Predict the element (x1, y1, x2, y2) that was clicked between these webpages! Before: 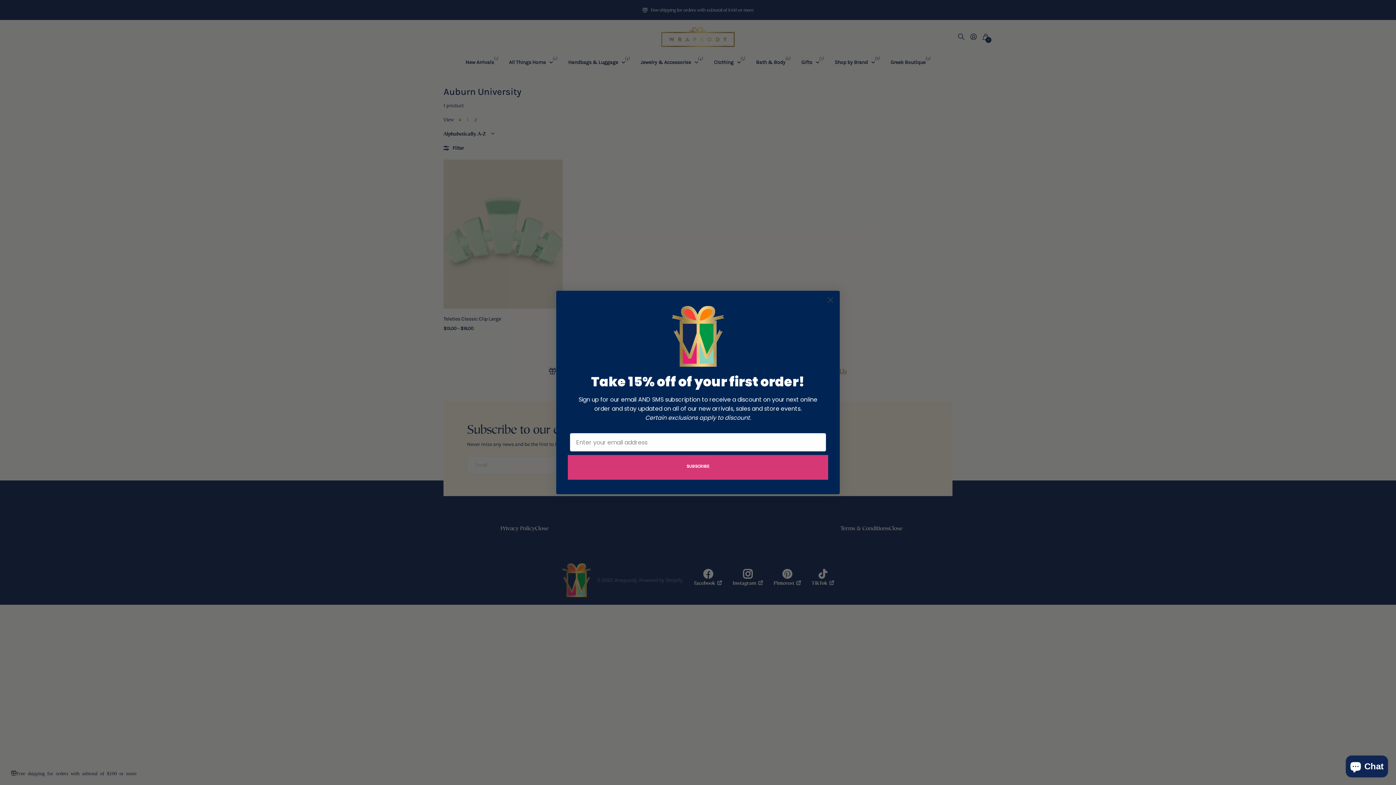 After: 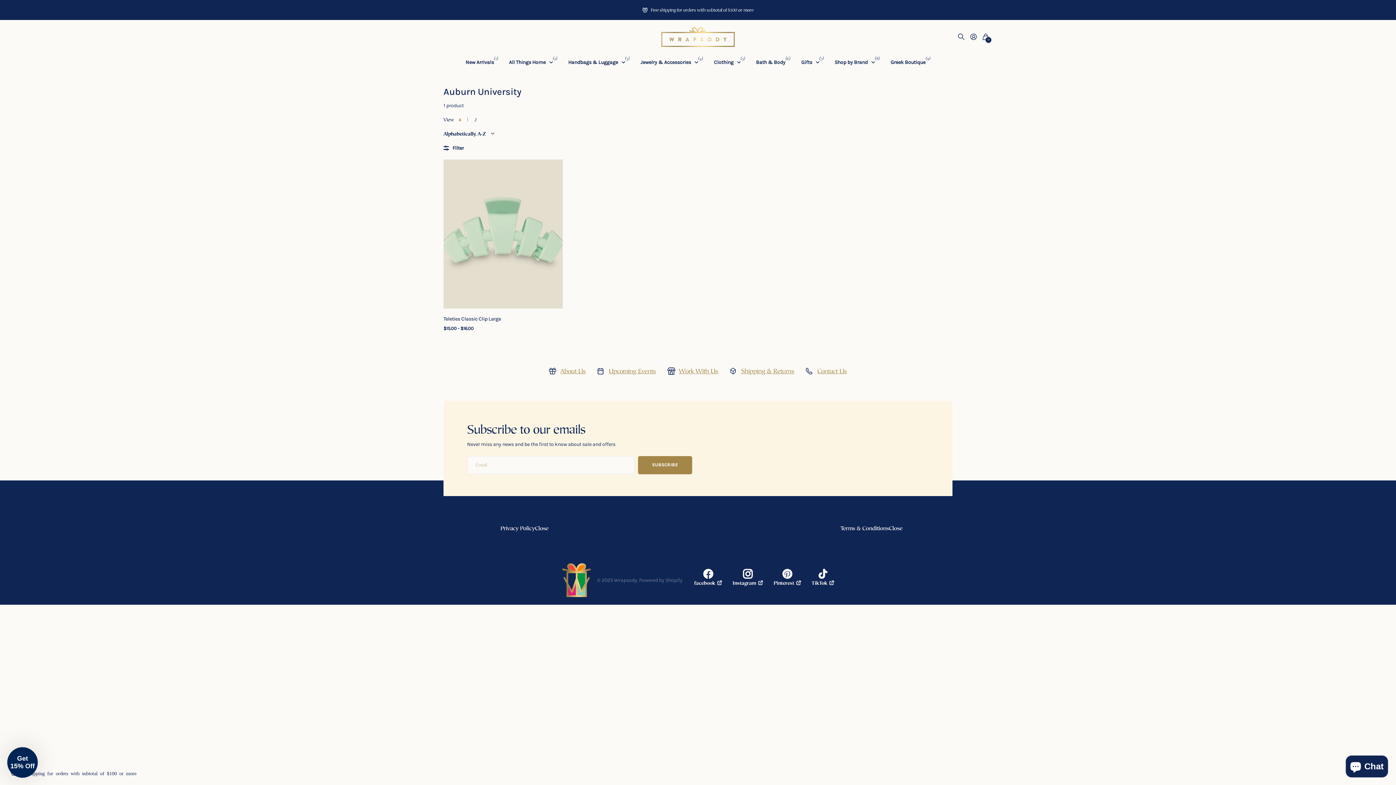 Action: bbox: (824, 293, 837, 306) label: Close dialog